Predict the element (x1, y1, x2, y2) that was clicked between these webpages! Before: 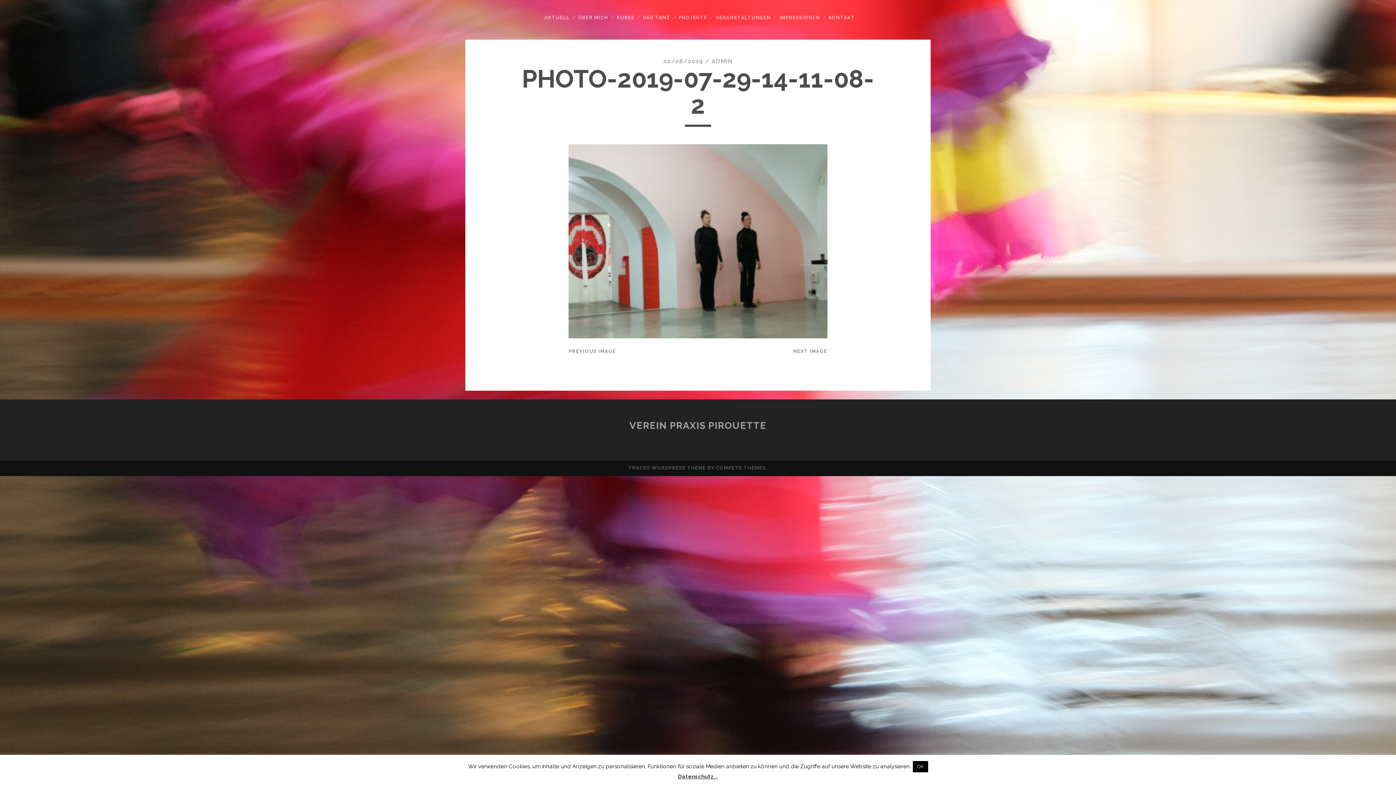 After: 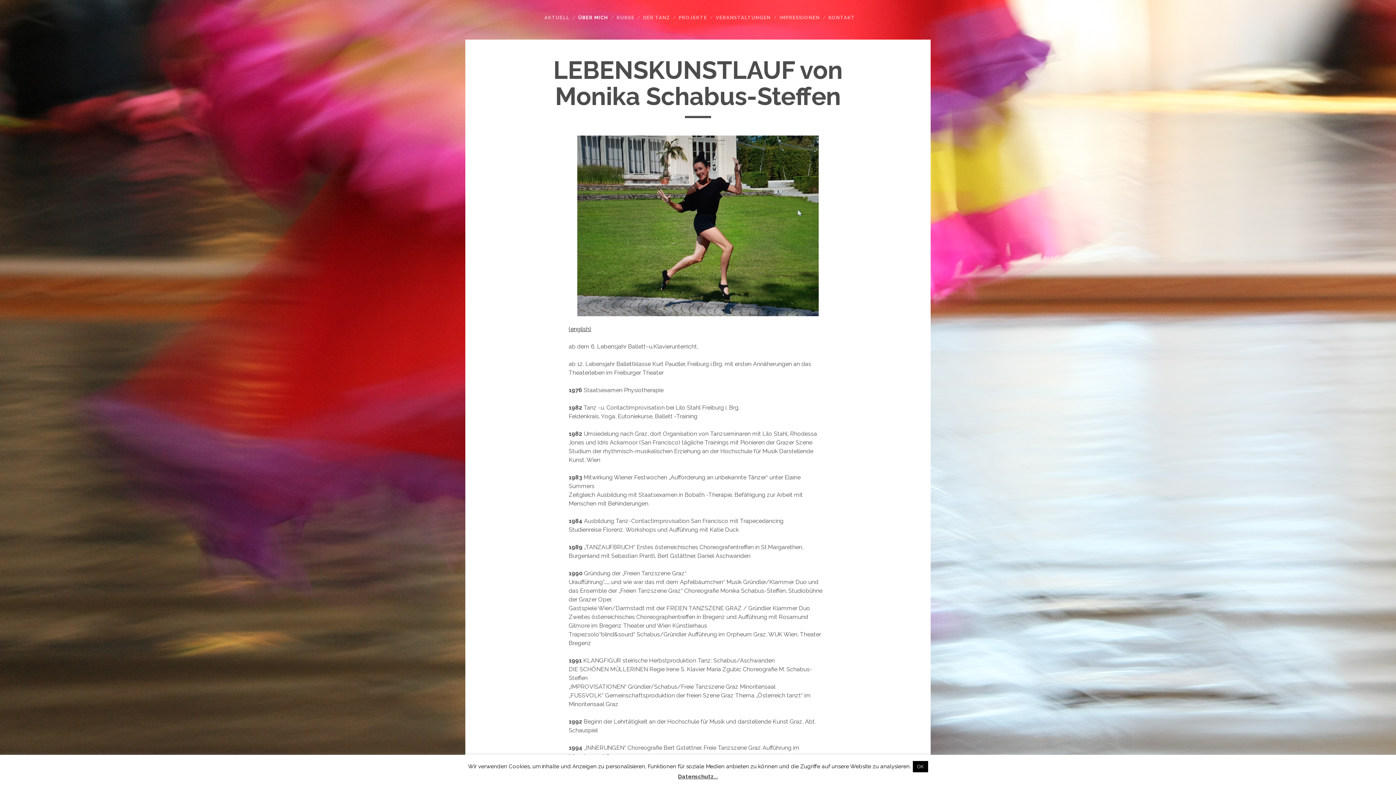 Action: bbox: (578, 13, 608, 22) label: ÜBER MICH